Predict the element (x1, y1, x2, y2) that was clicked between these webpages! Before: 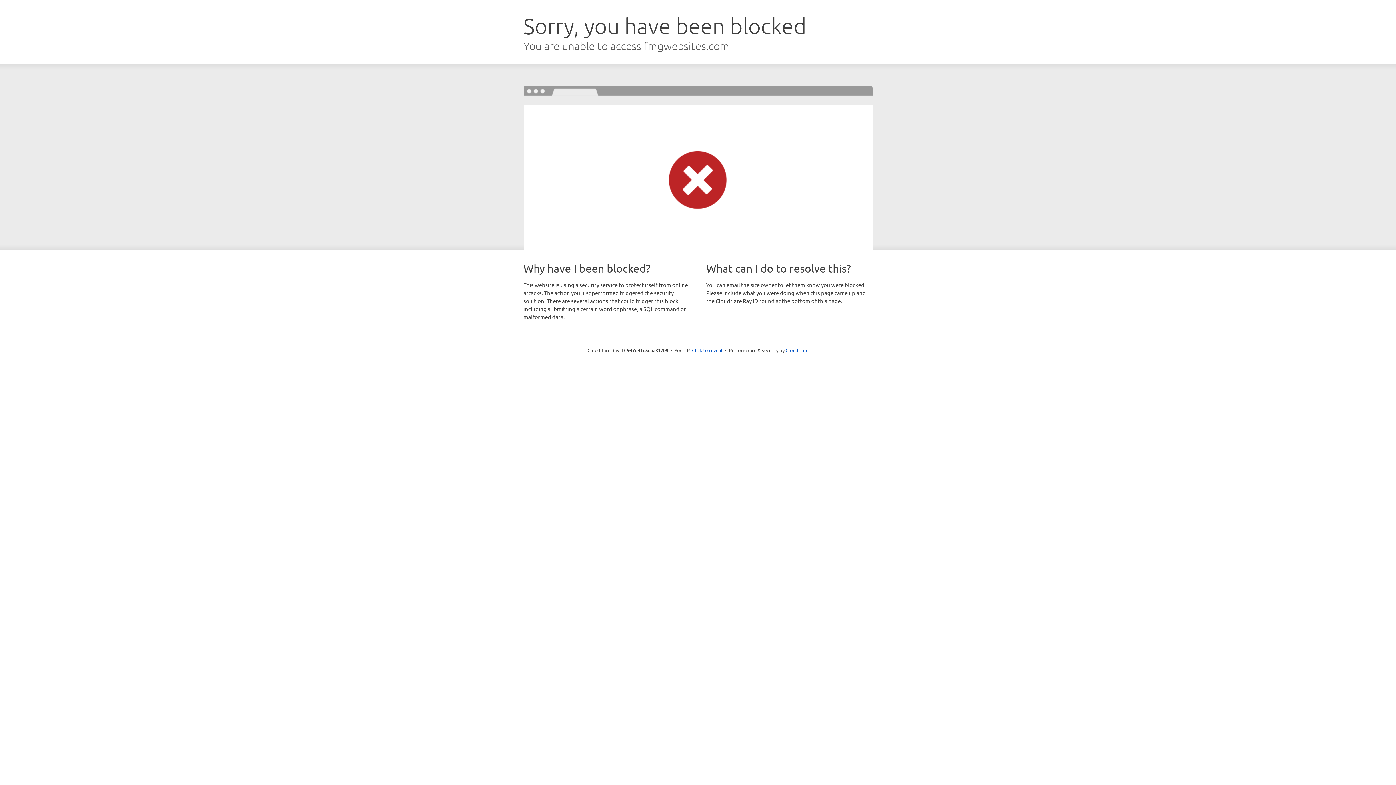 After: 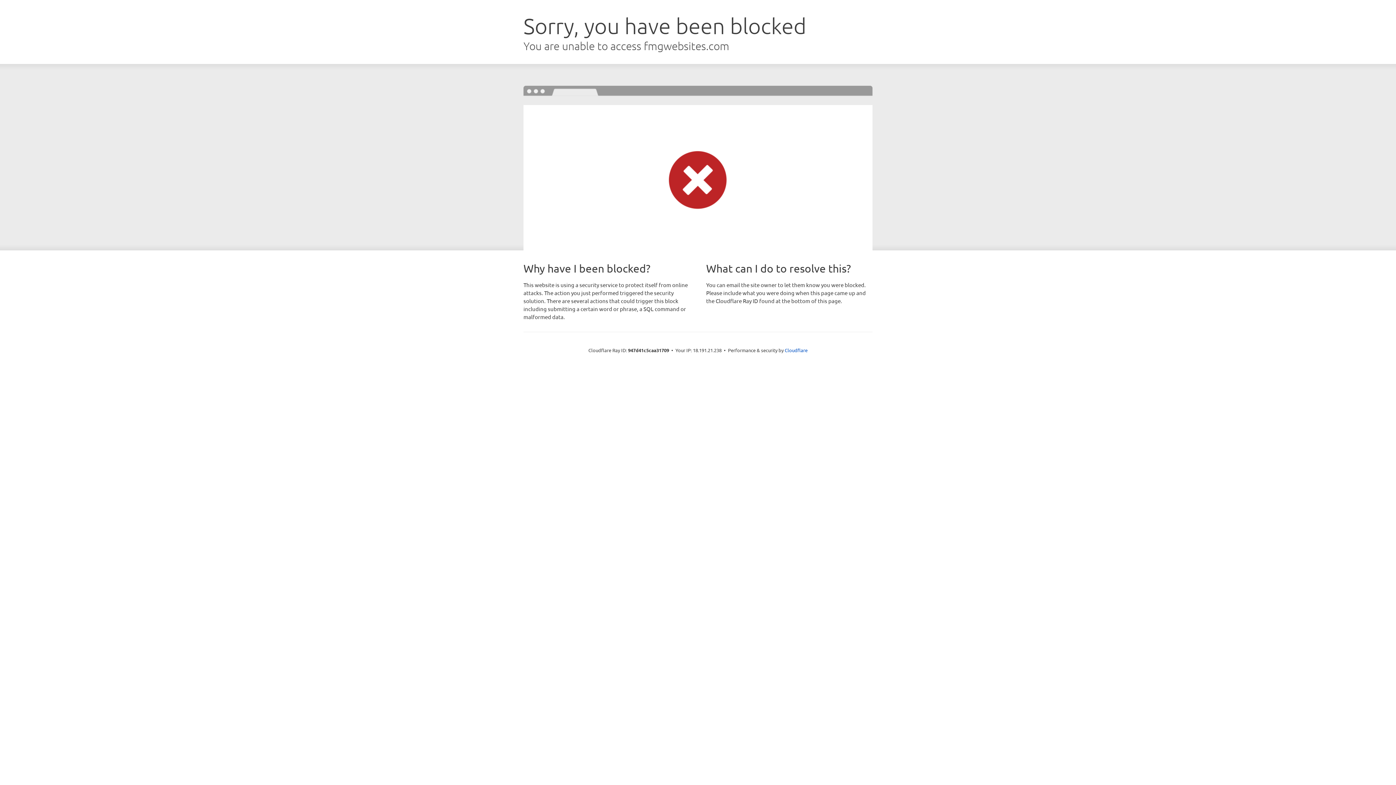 Action: bbox: (692, 346, 722, 353) label: Click to reveal